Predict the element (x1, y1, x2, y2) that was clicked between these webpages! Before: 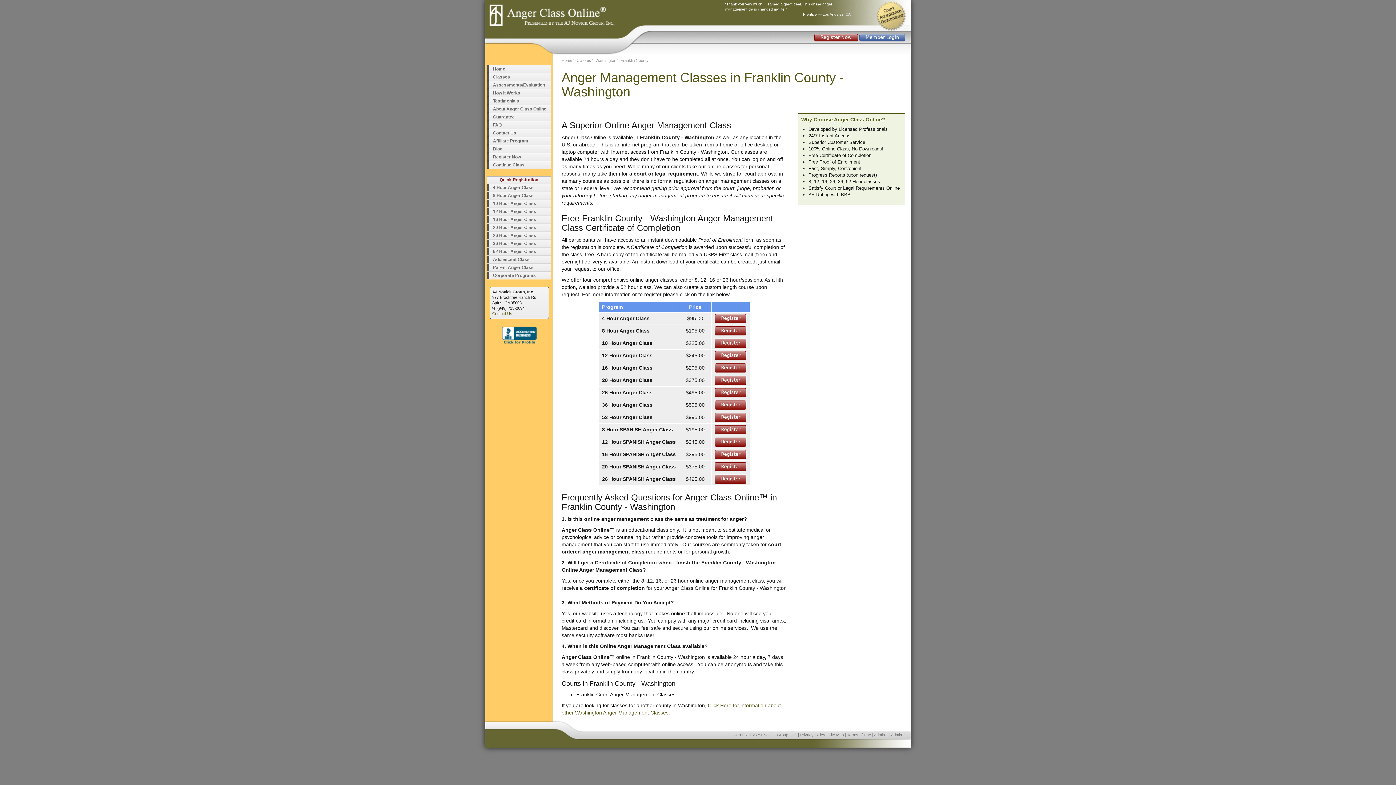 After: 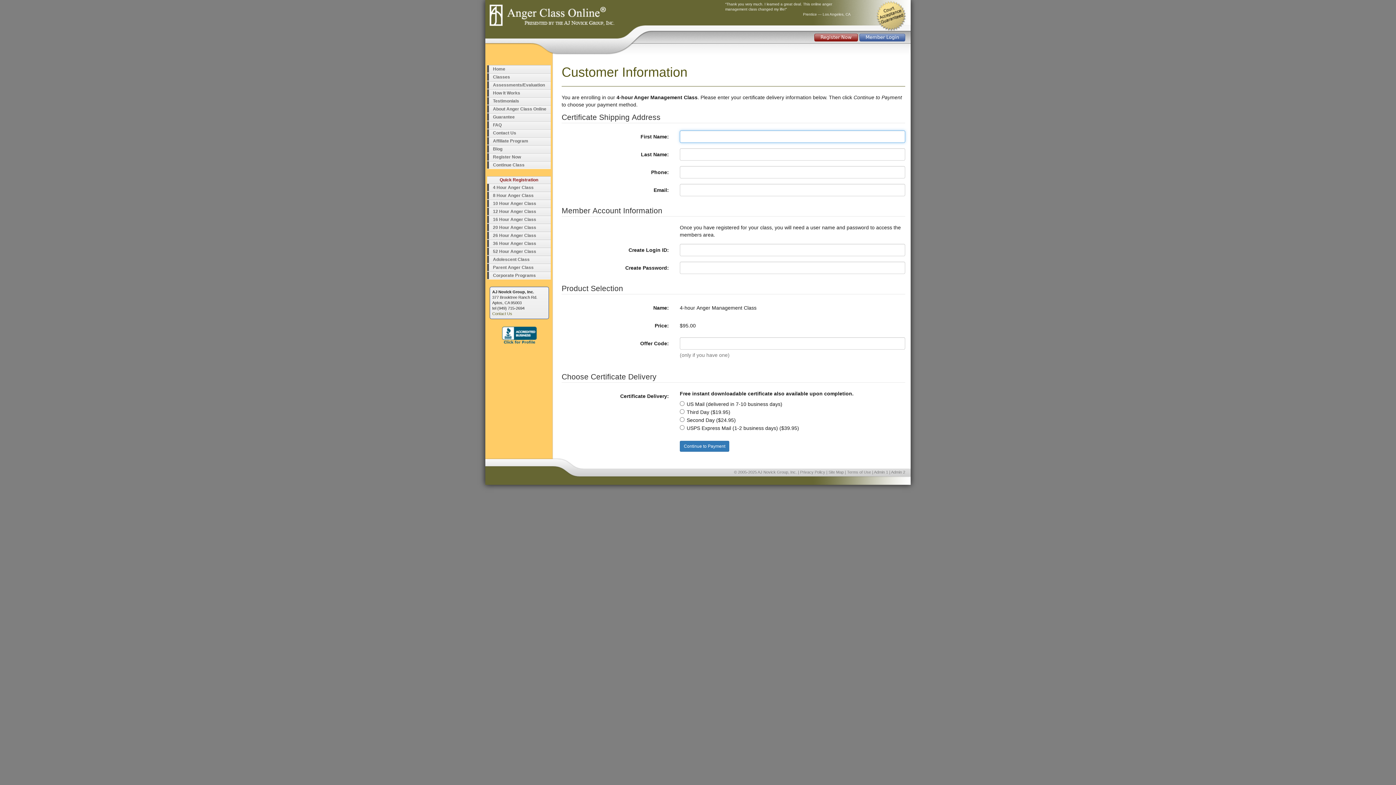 Action: bbox: (487, 184, 550, 191) label: 4 Hour Anger Class